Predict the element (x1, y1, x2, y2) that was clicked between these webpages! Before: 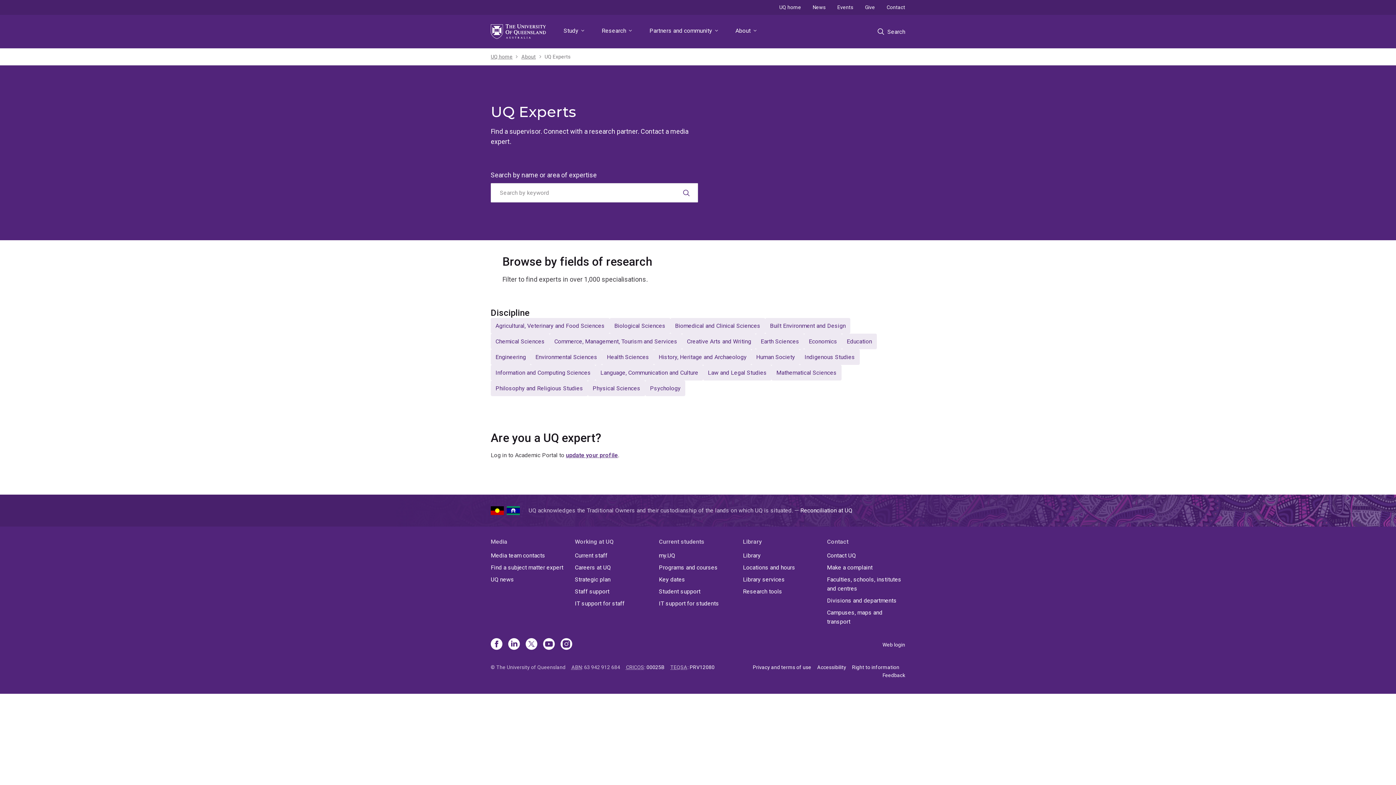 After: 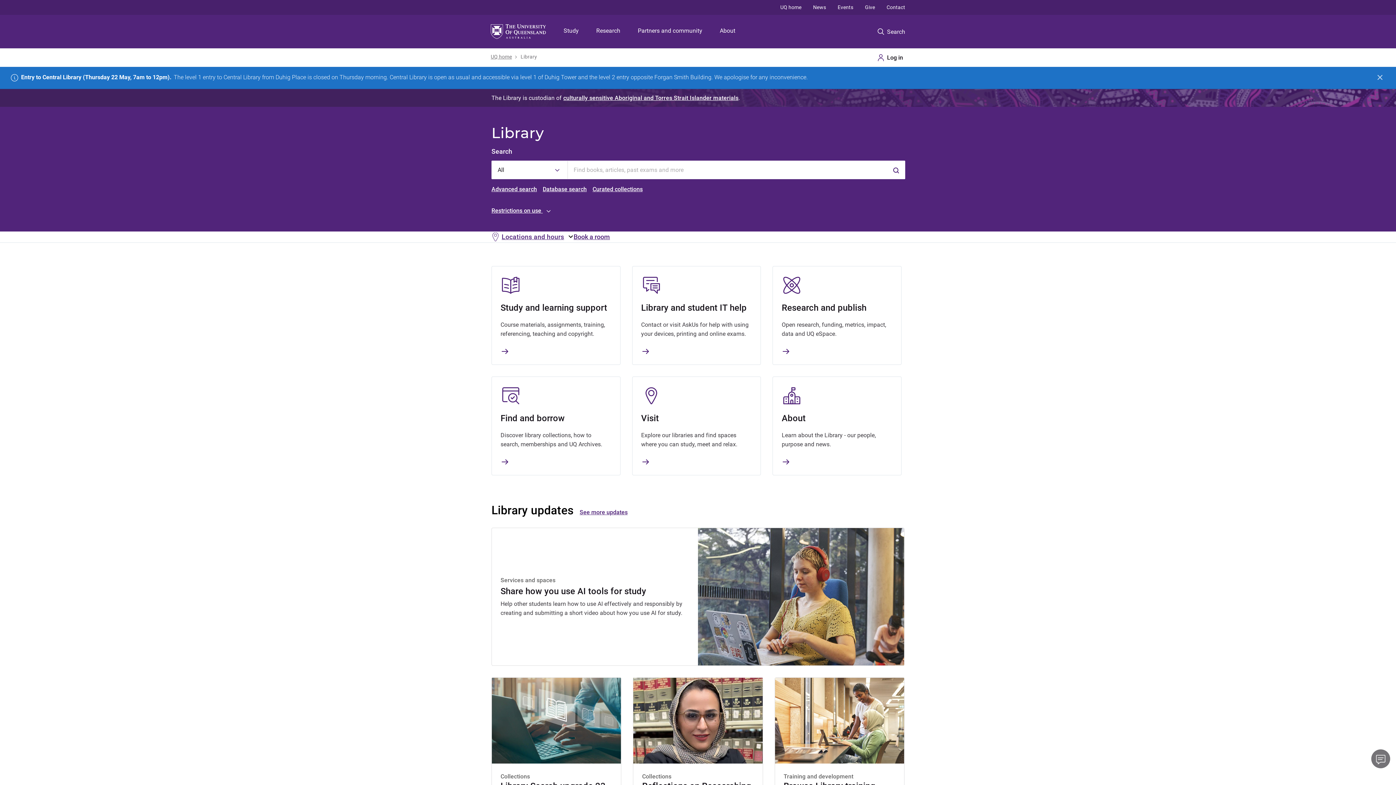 Action: label: Library bbox: (743, 551, 821, 560)